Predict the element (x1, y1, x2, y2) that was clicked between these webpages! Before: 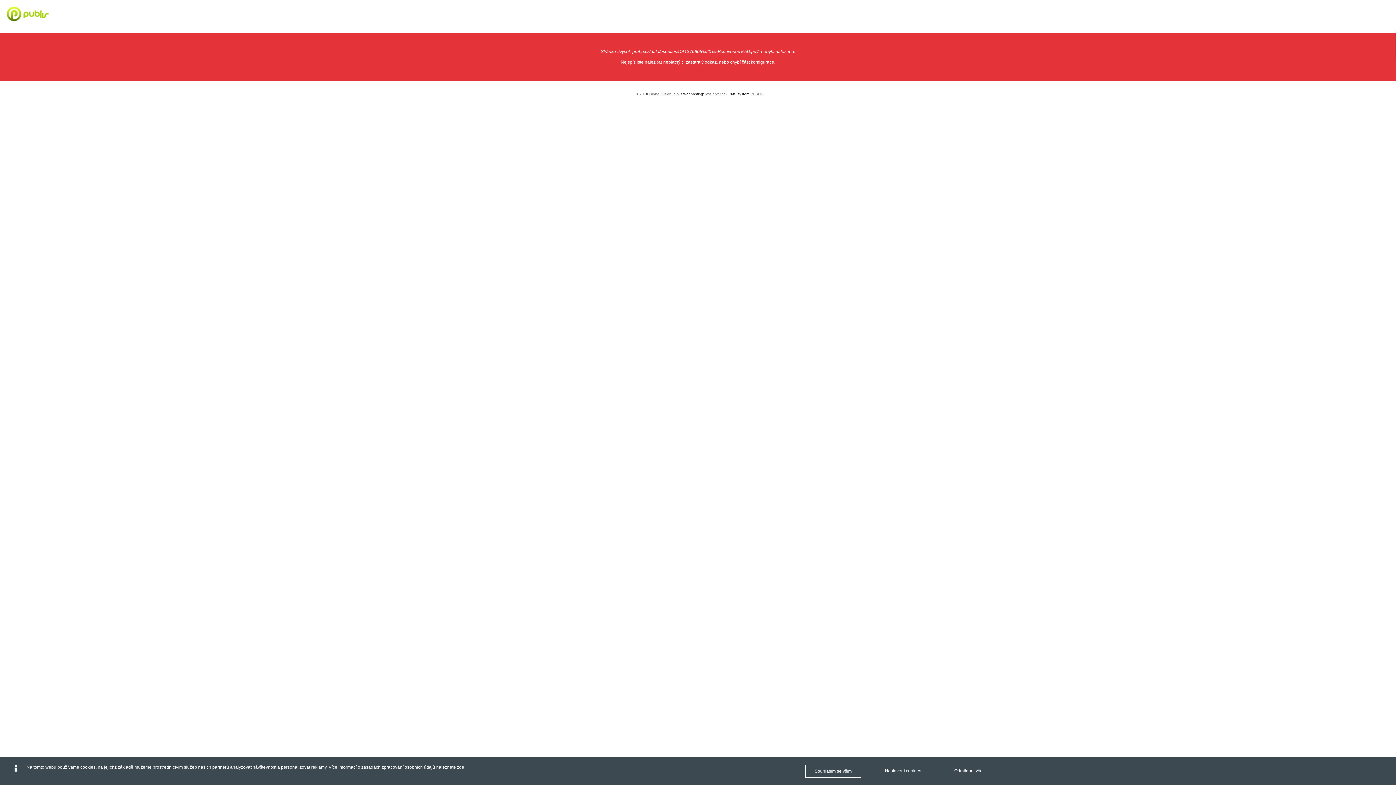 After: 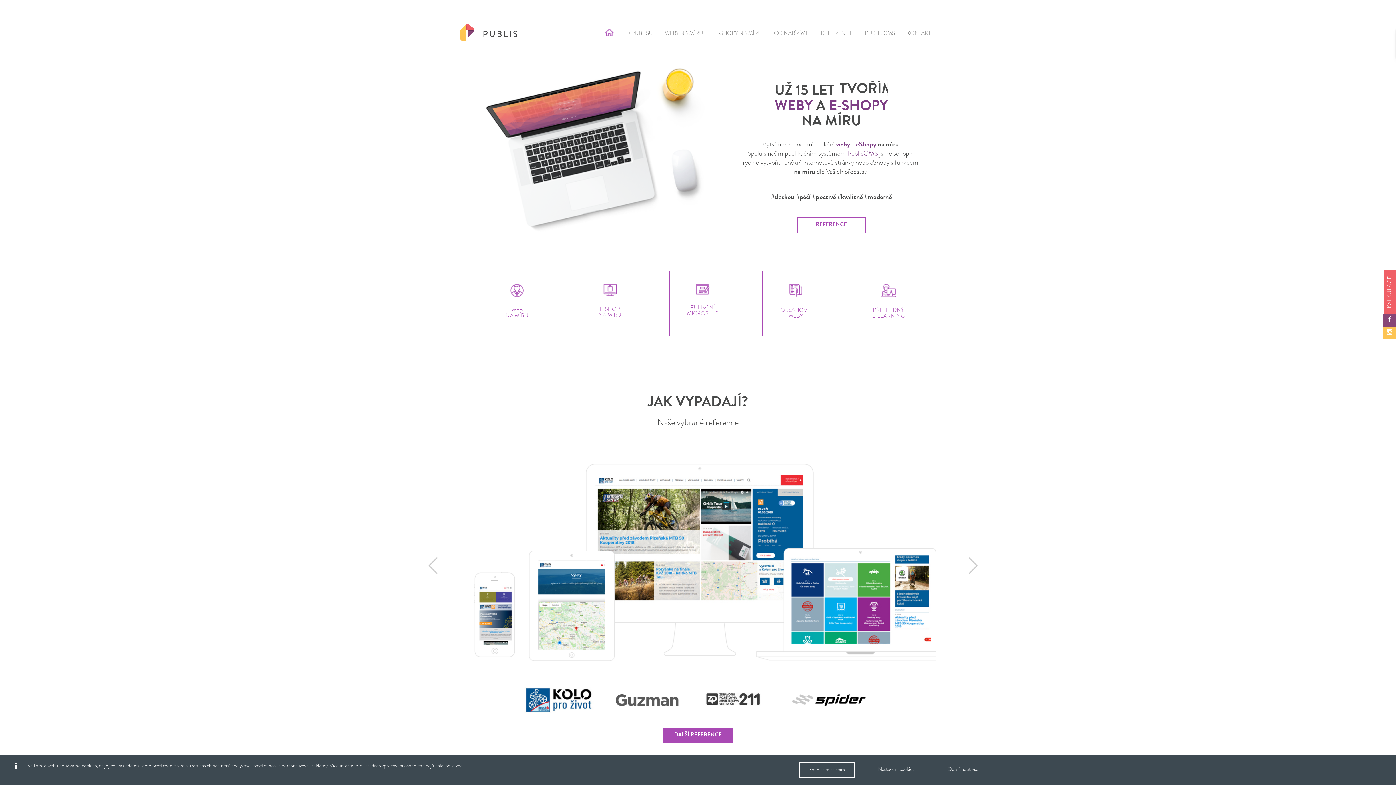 Action: label: PUBLIS bbox: (750, 91, 764, 95)